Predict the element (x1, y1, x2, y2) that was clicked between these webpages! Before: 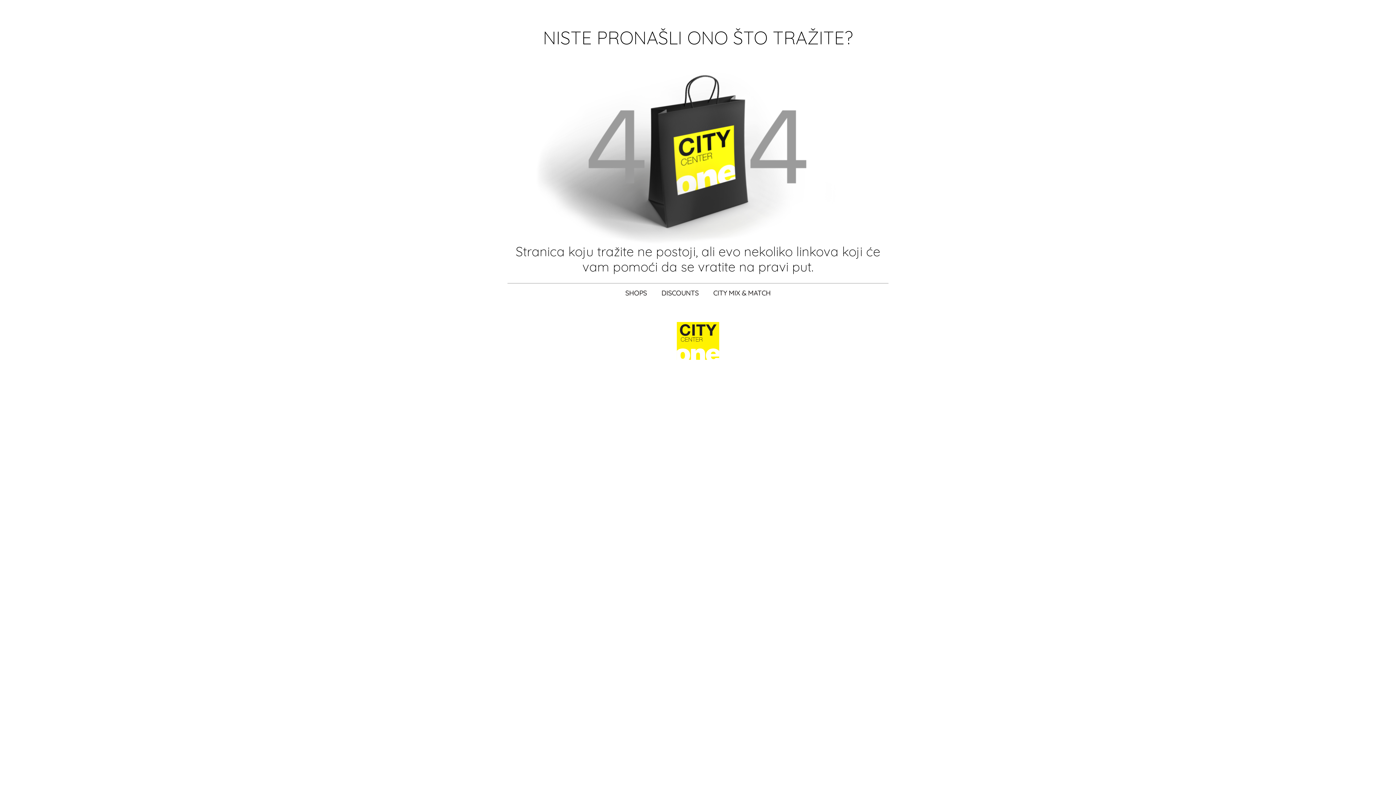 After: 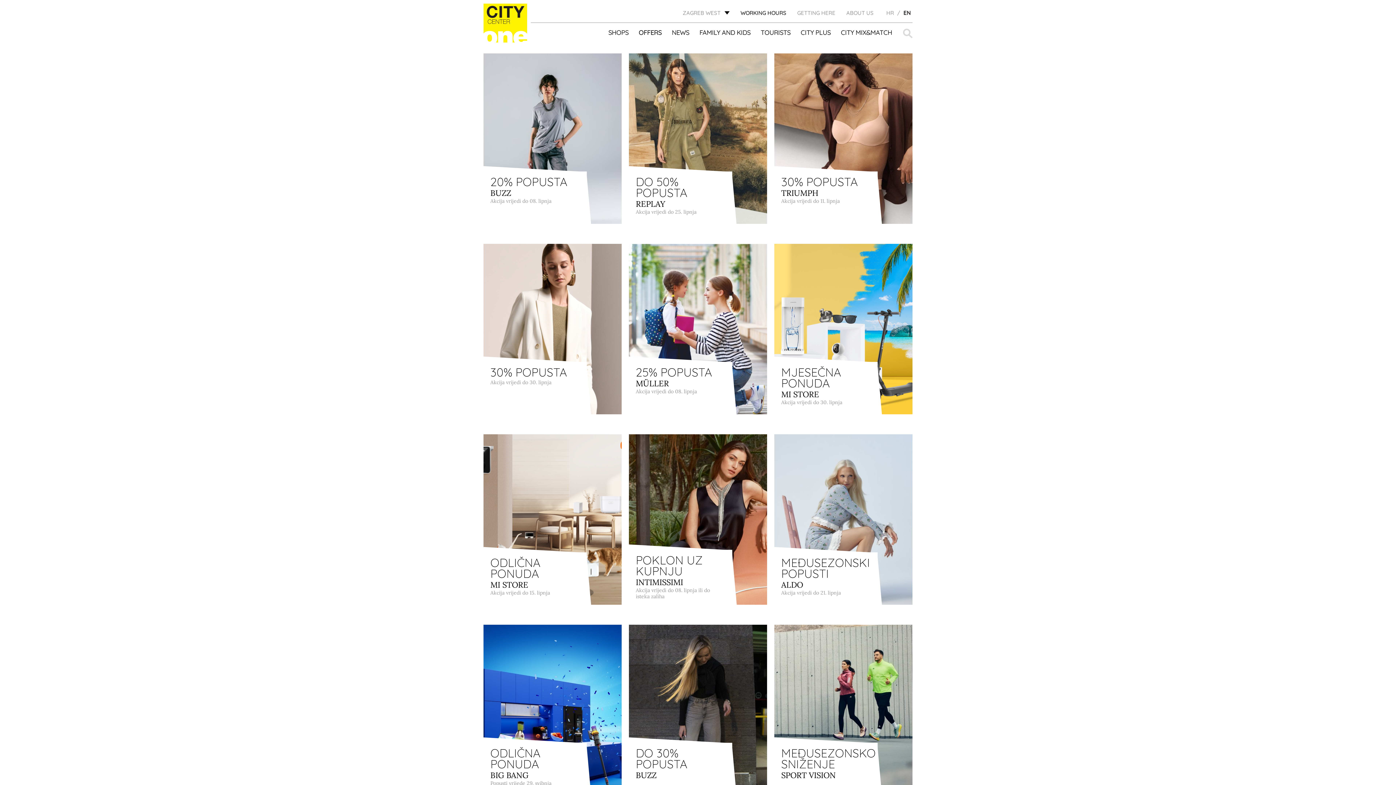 Action: label: DISCOUNTS bbox: (661, 287, 698, 298)